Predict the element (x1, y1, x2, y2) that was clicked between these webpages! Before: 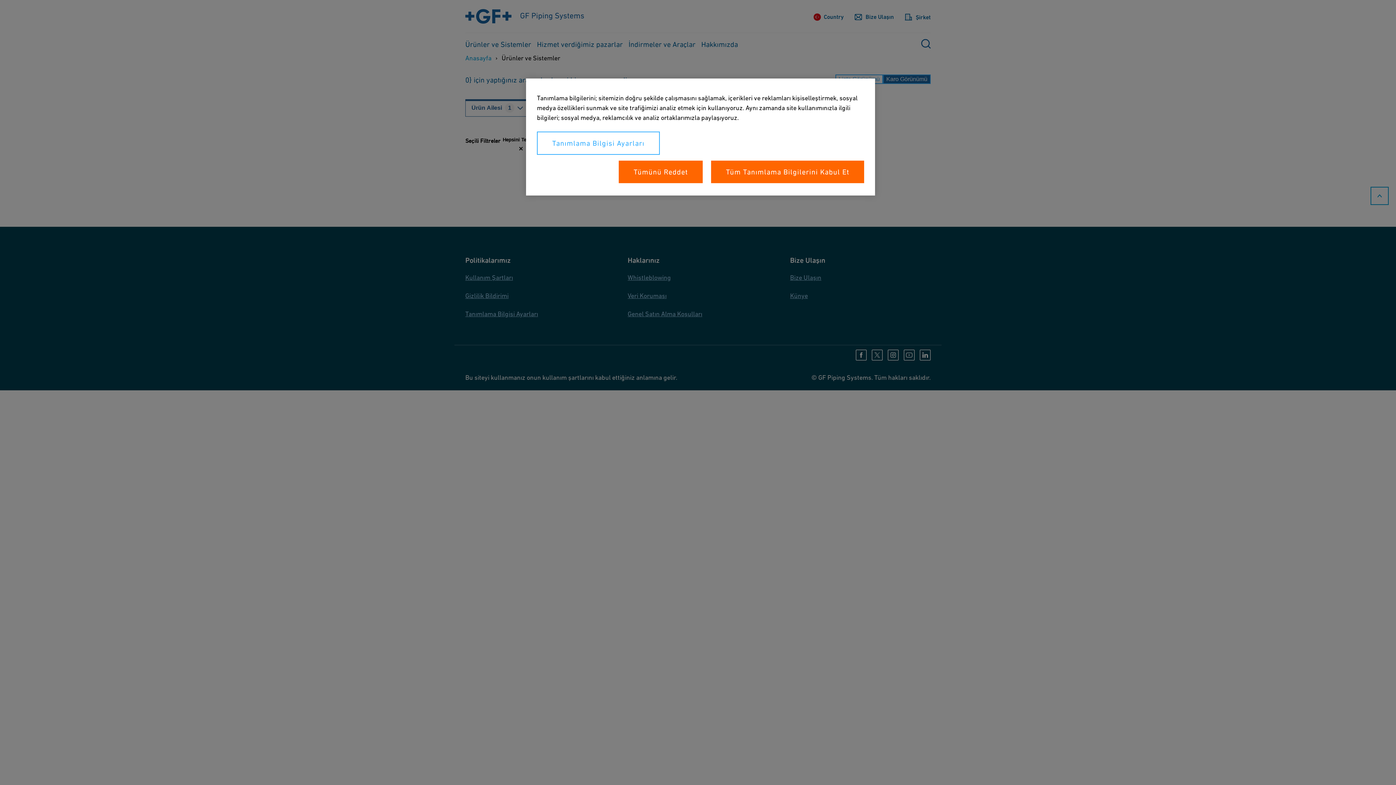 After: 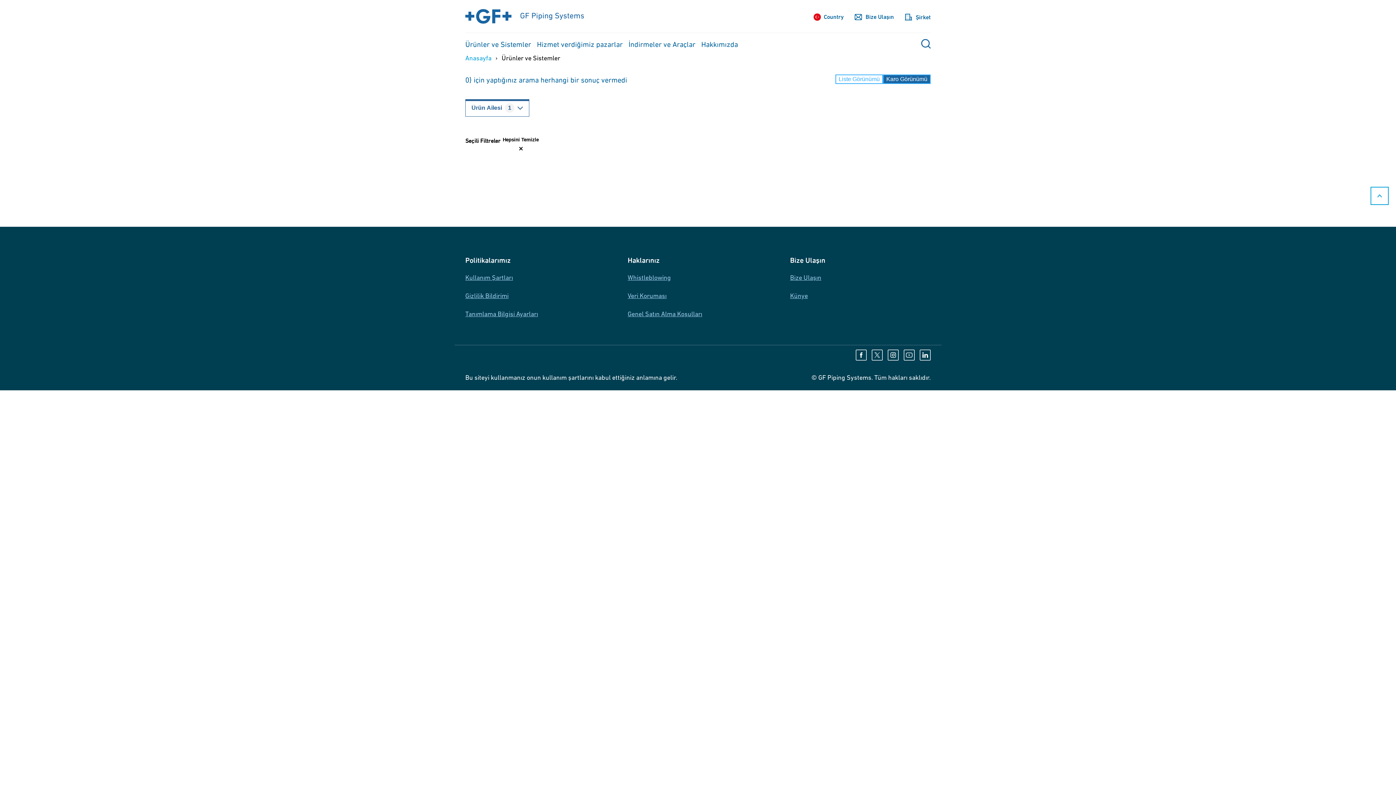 Action: label: Tüm Tanımlama Bilgilerini Kabul Et bbox: (711, 160, 864, 183)